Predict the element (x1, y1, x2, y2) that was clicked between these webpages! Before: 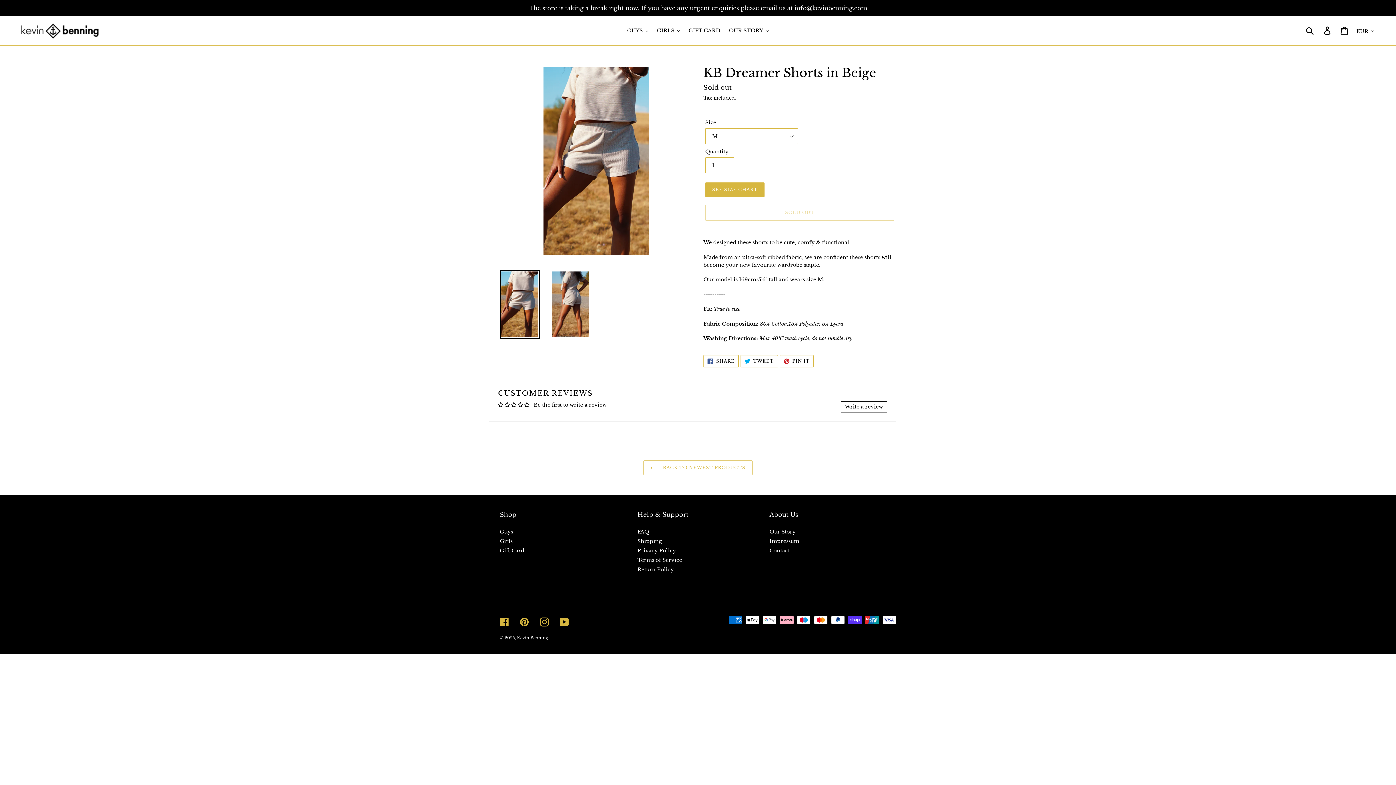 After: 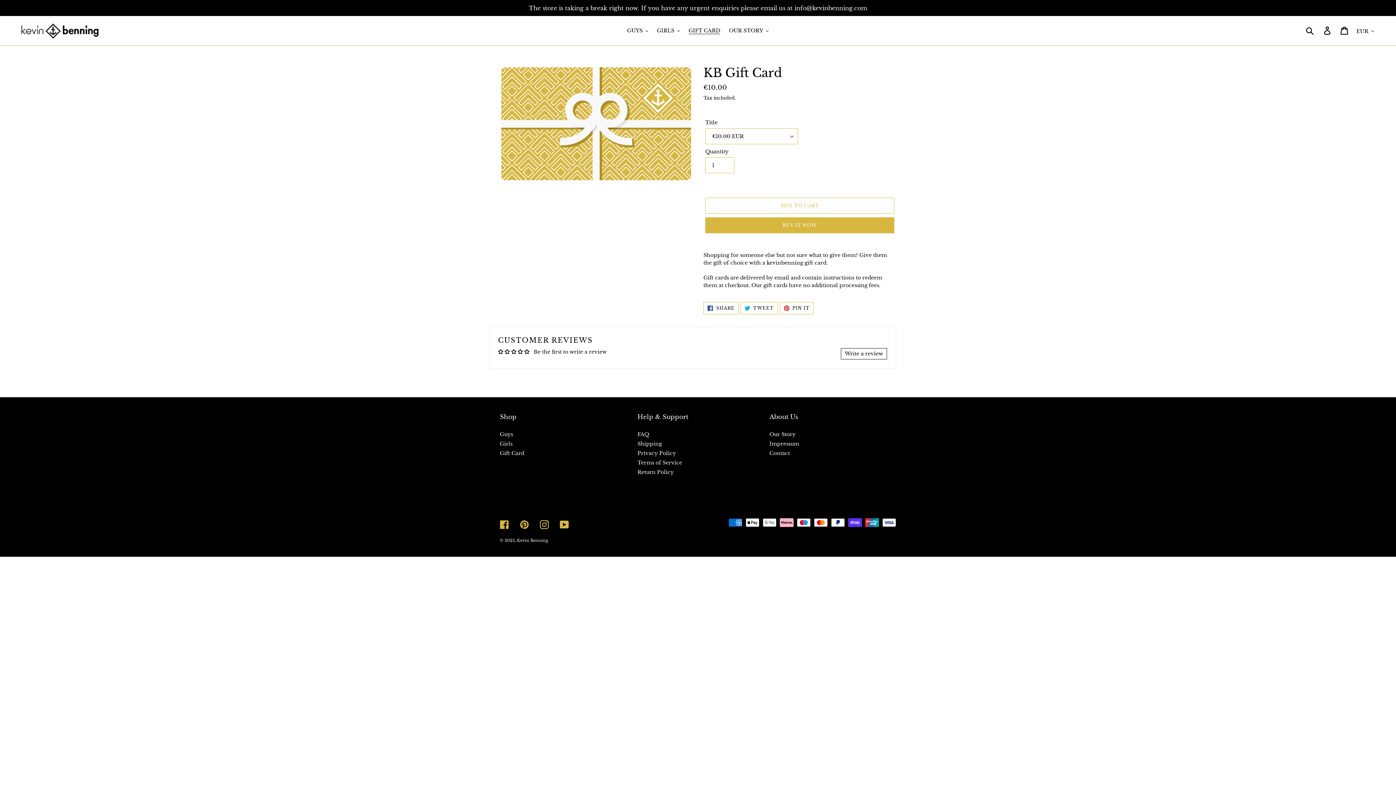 Action: label: GIFT CARD bbox: (685, 25, 724, 35)